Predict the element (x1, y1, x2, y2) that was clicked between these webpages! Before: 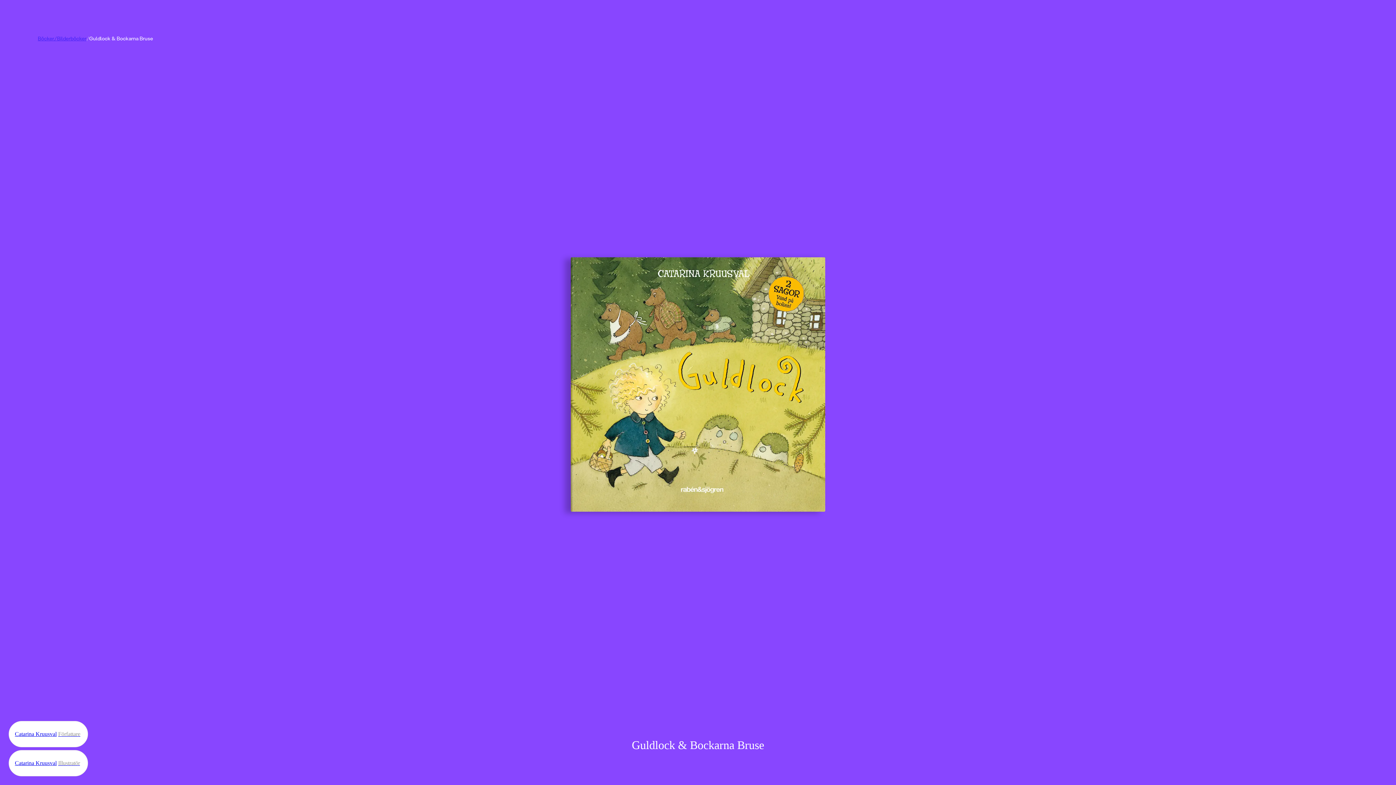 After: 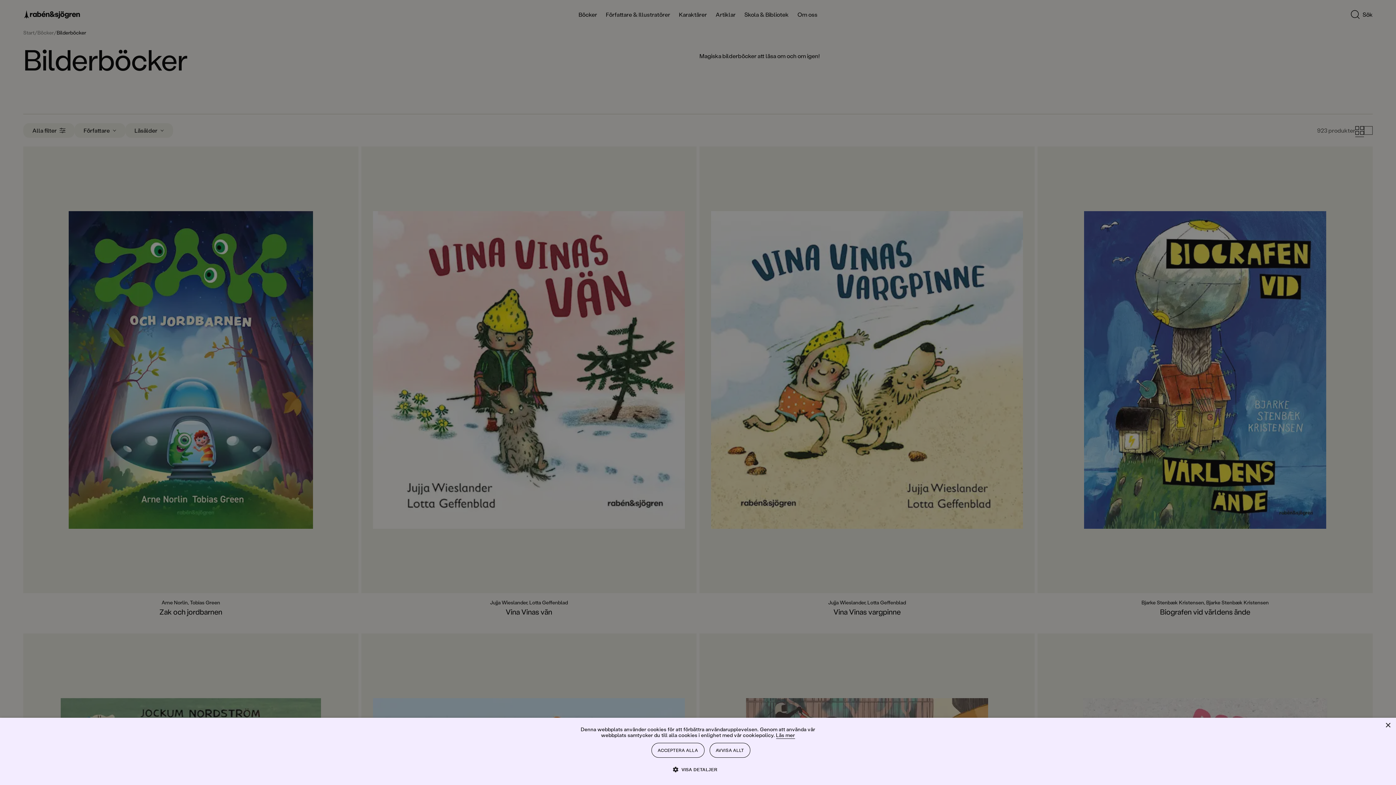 Action: bbox: (54, 35, 86, 41) label: /Bilderböcker